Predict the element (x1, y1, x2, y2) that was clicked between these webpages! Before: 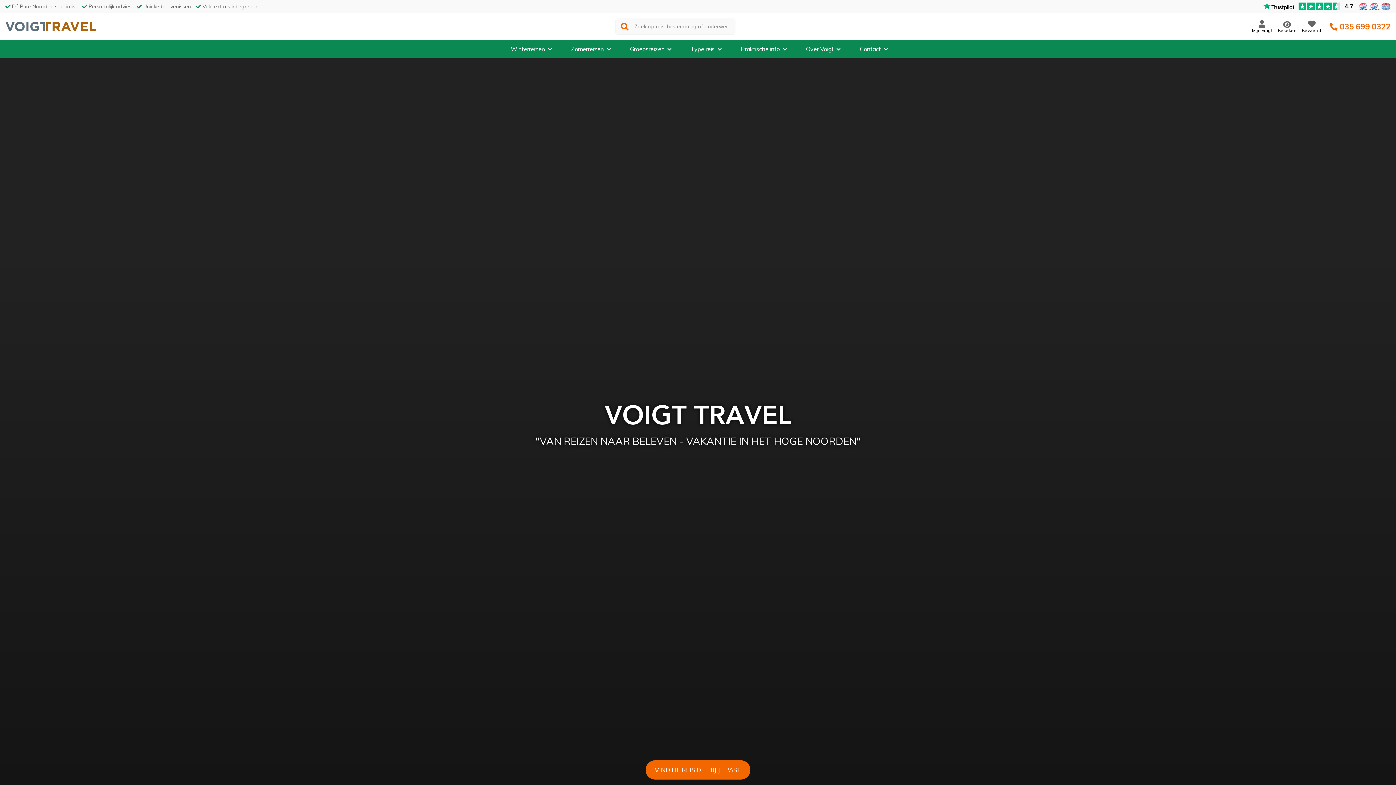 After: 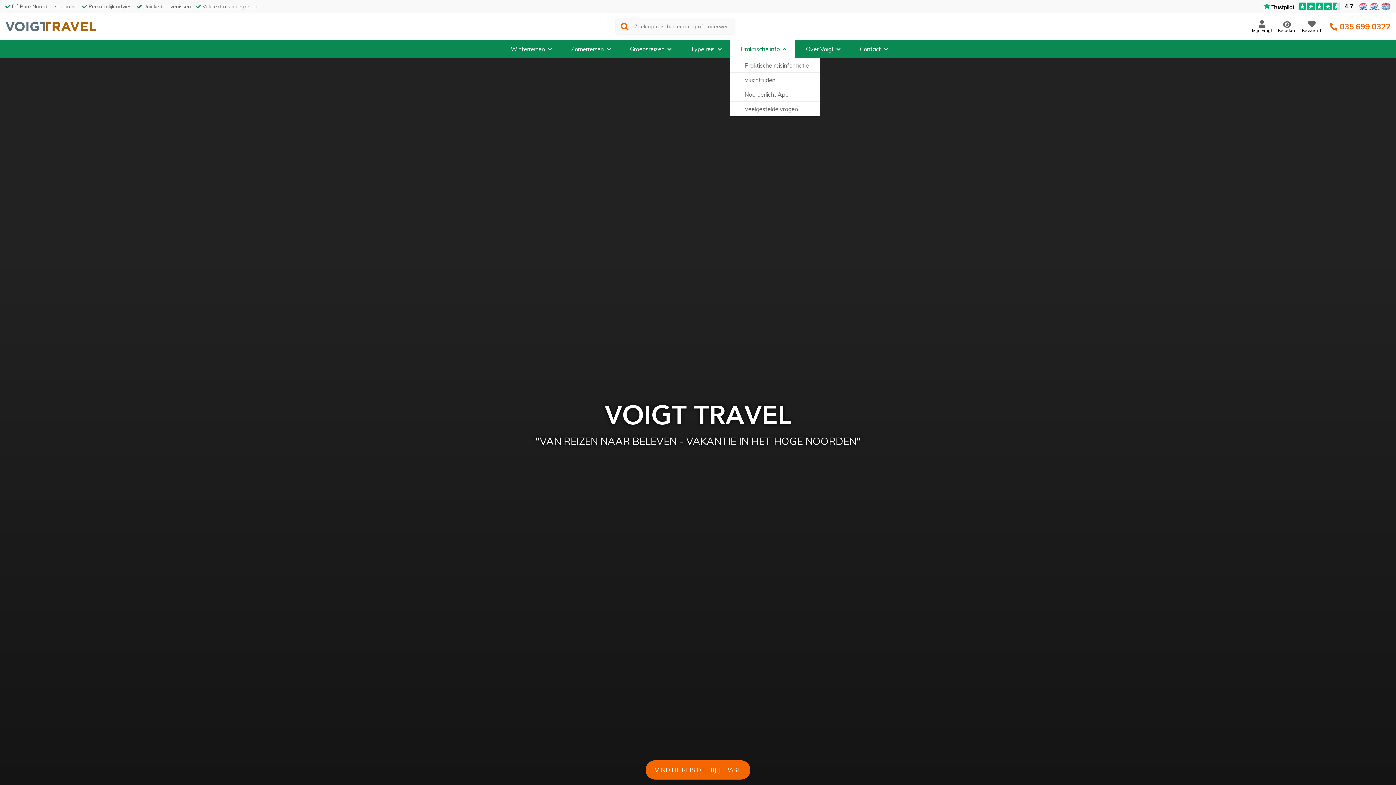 Action: bbox: (730, 40, 795, 58) label: Praktische info